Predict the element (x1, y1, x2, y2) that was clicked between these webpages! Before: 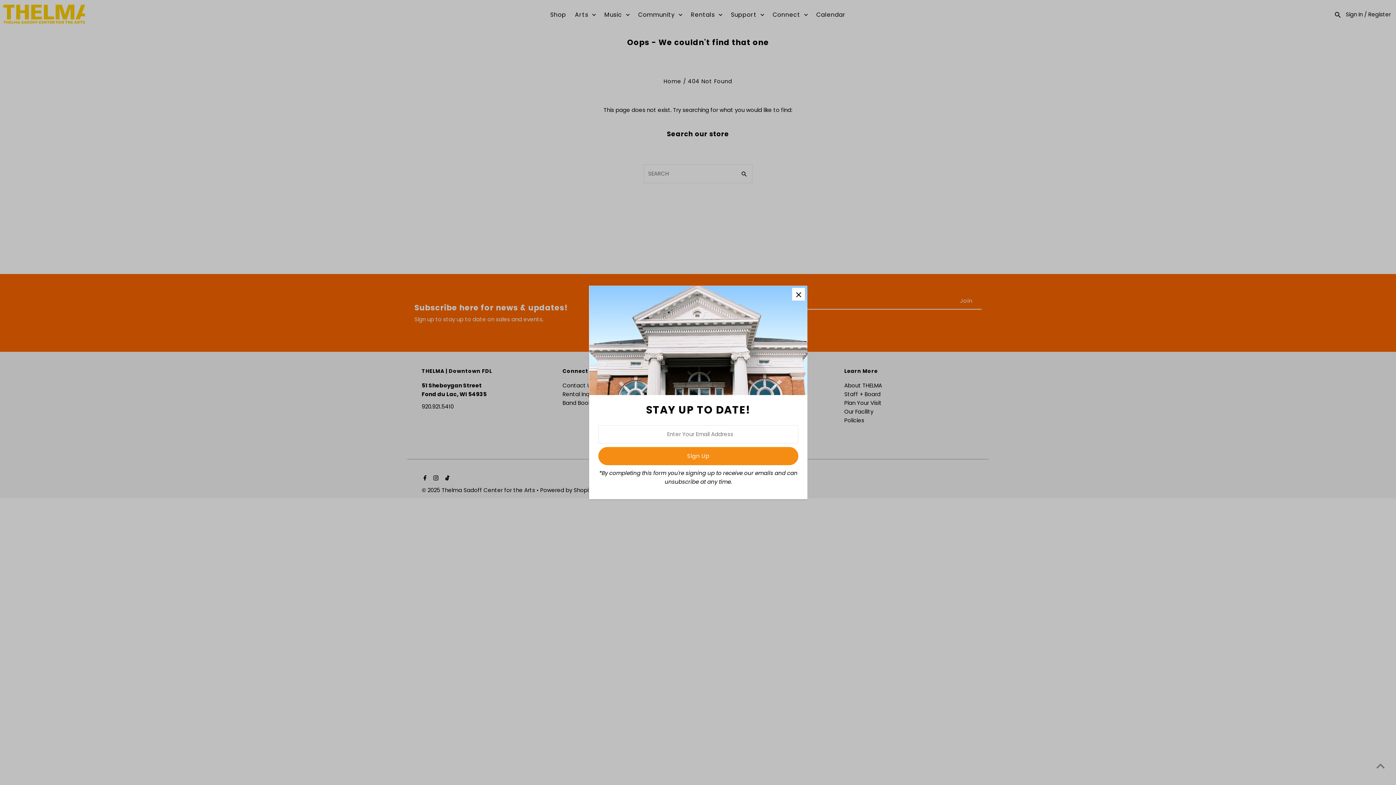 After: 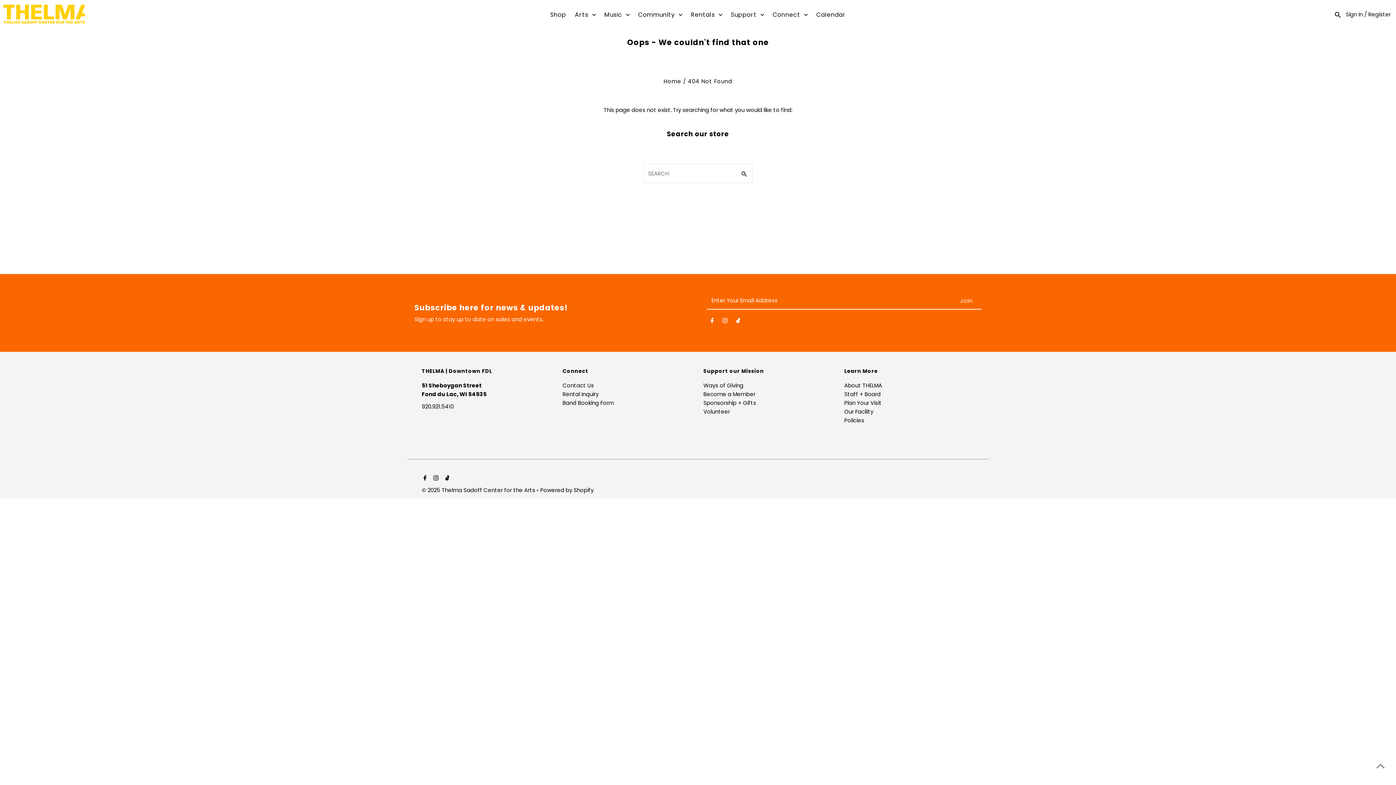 Action: bbox: (792, 288, 805, 300)